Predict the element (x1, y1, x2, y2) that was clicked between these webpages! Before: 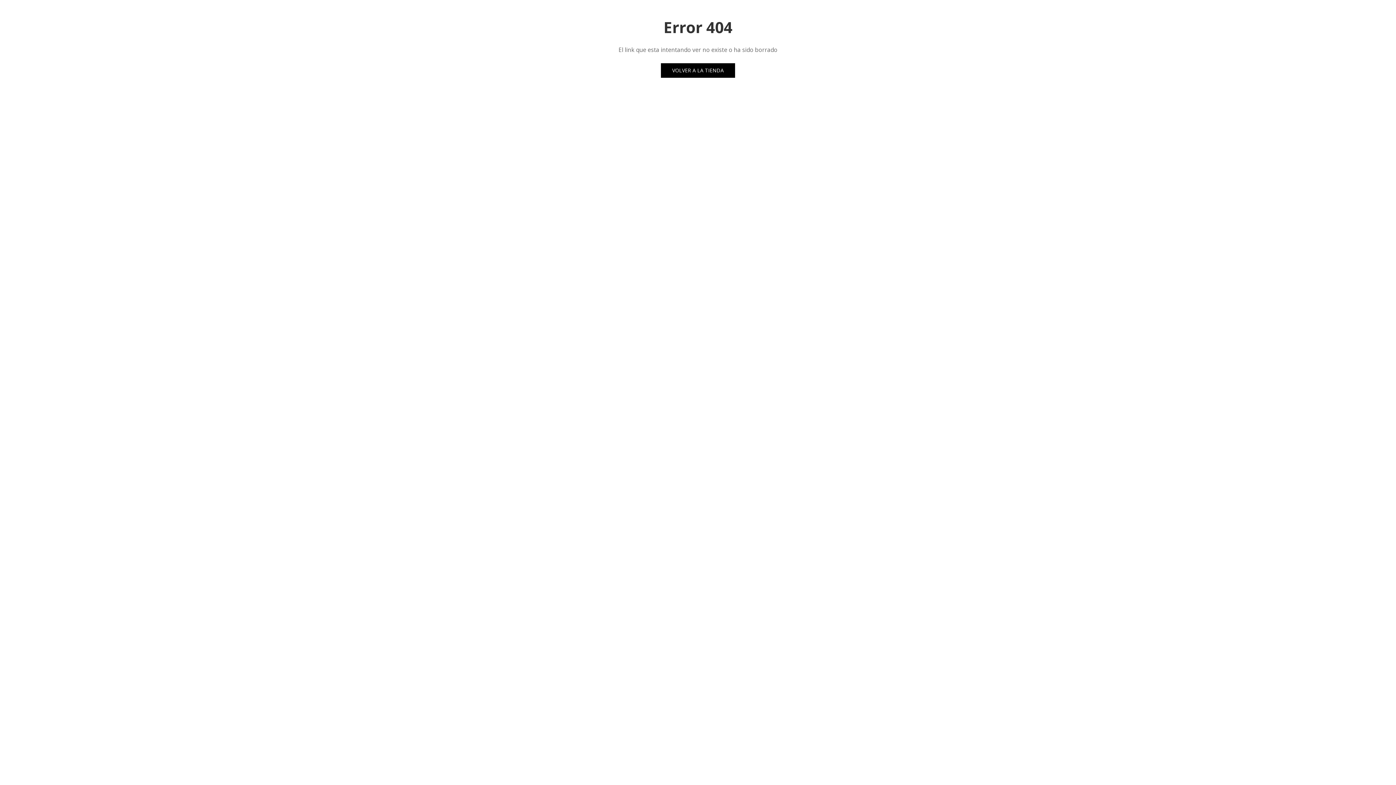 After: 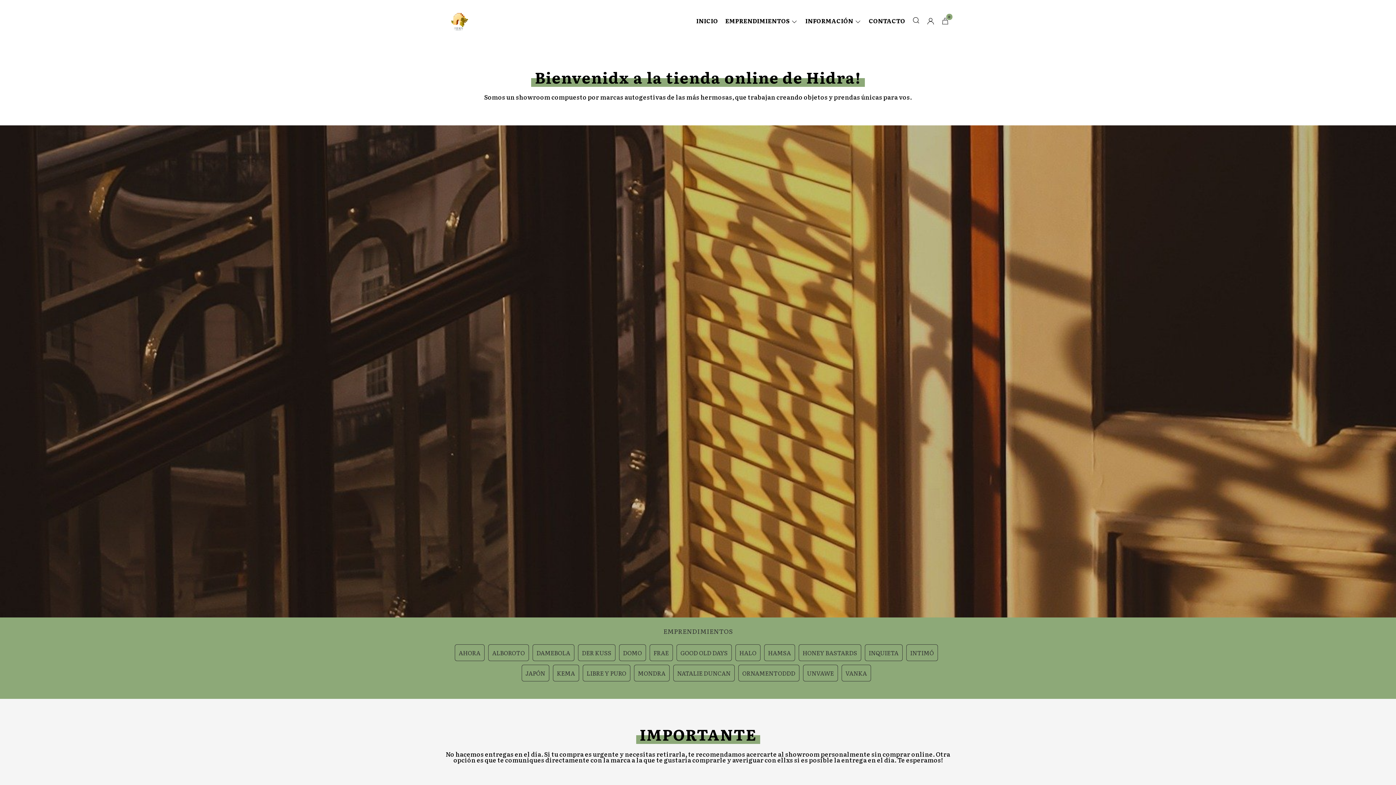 Action: bbox: (661, 63, 735, 77) label: VOLVER A LA TIENDA